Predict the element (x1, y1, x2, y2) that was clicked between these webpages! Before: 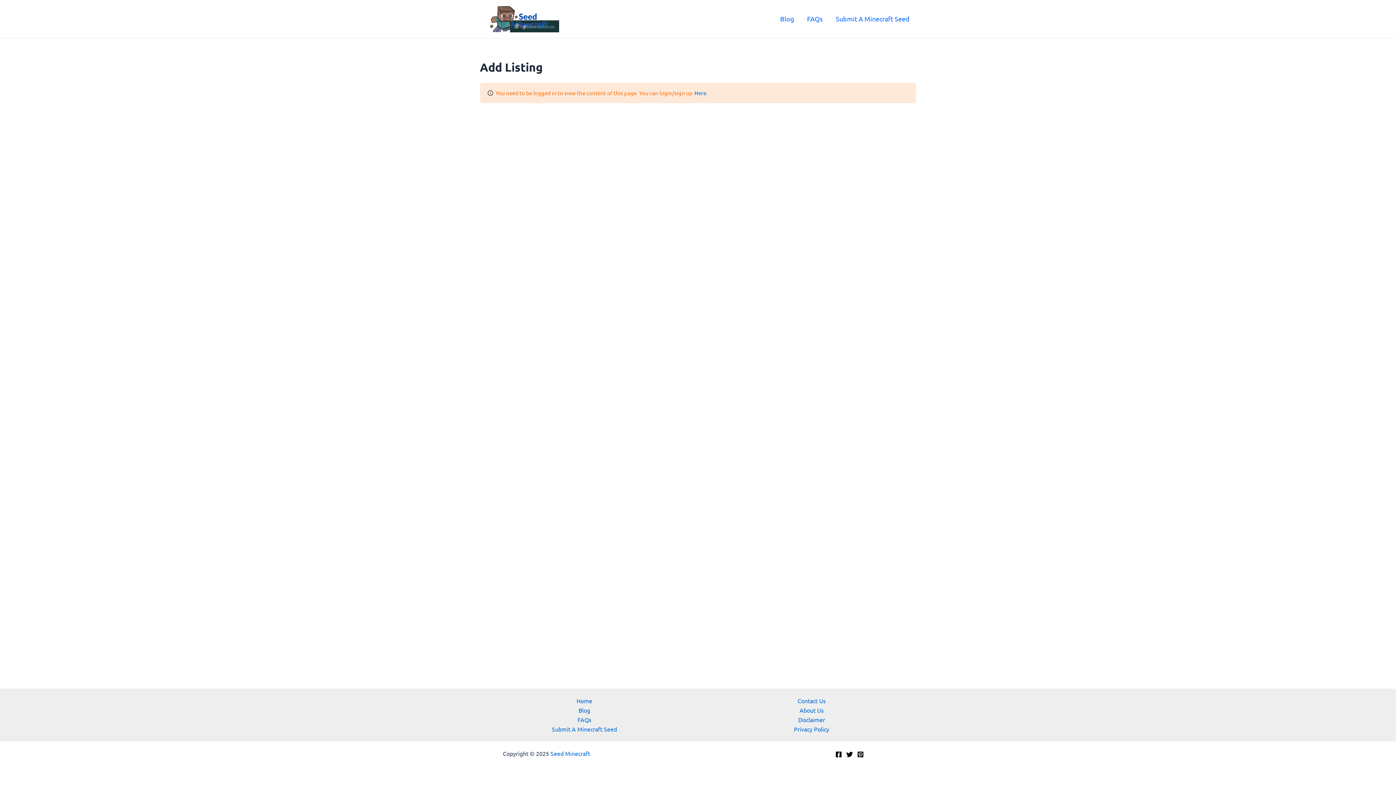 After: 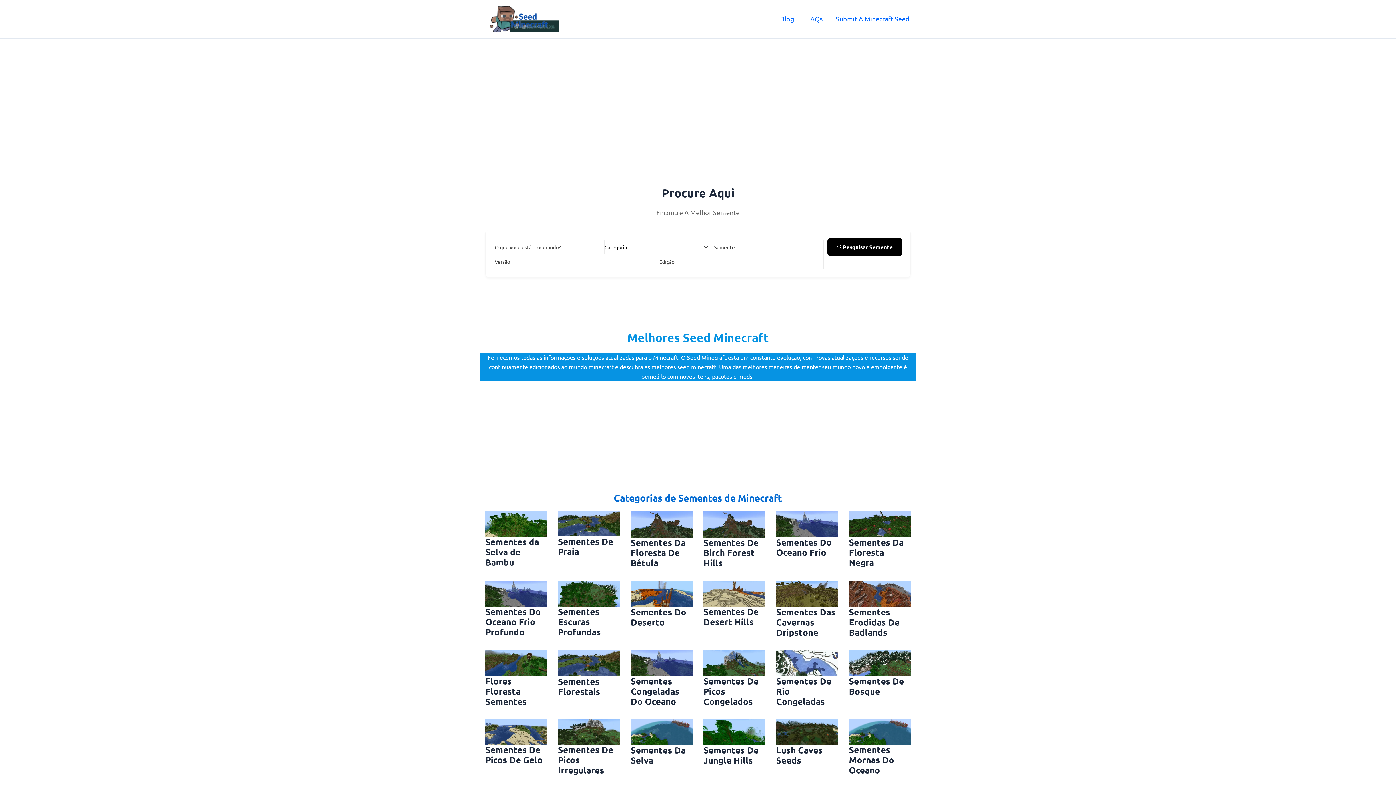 Action: label: Home bbox: (576, 697, 592, 704)